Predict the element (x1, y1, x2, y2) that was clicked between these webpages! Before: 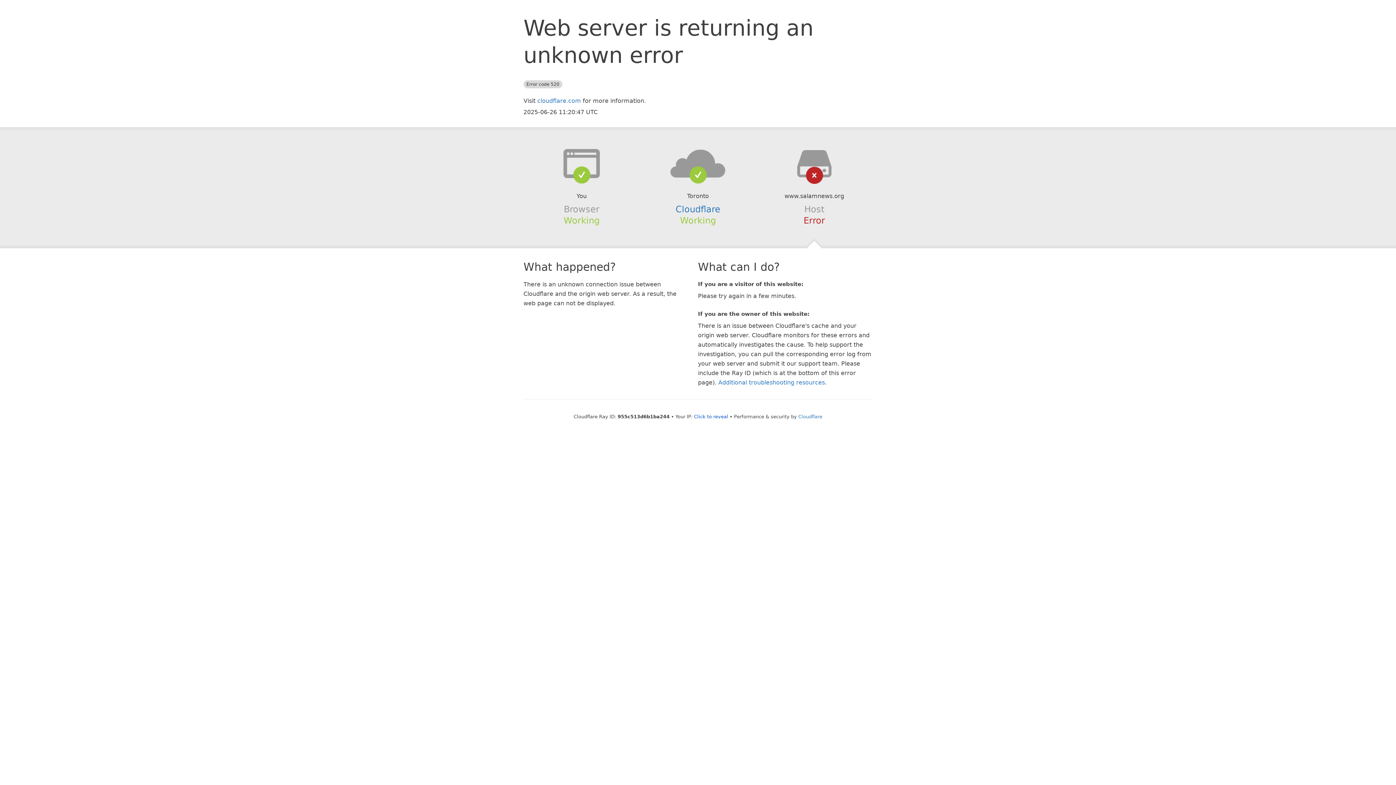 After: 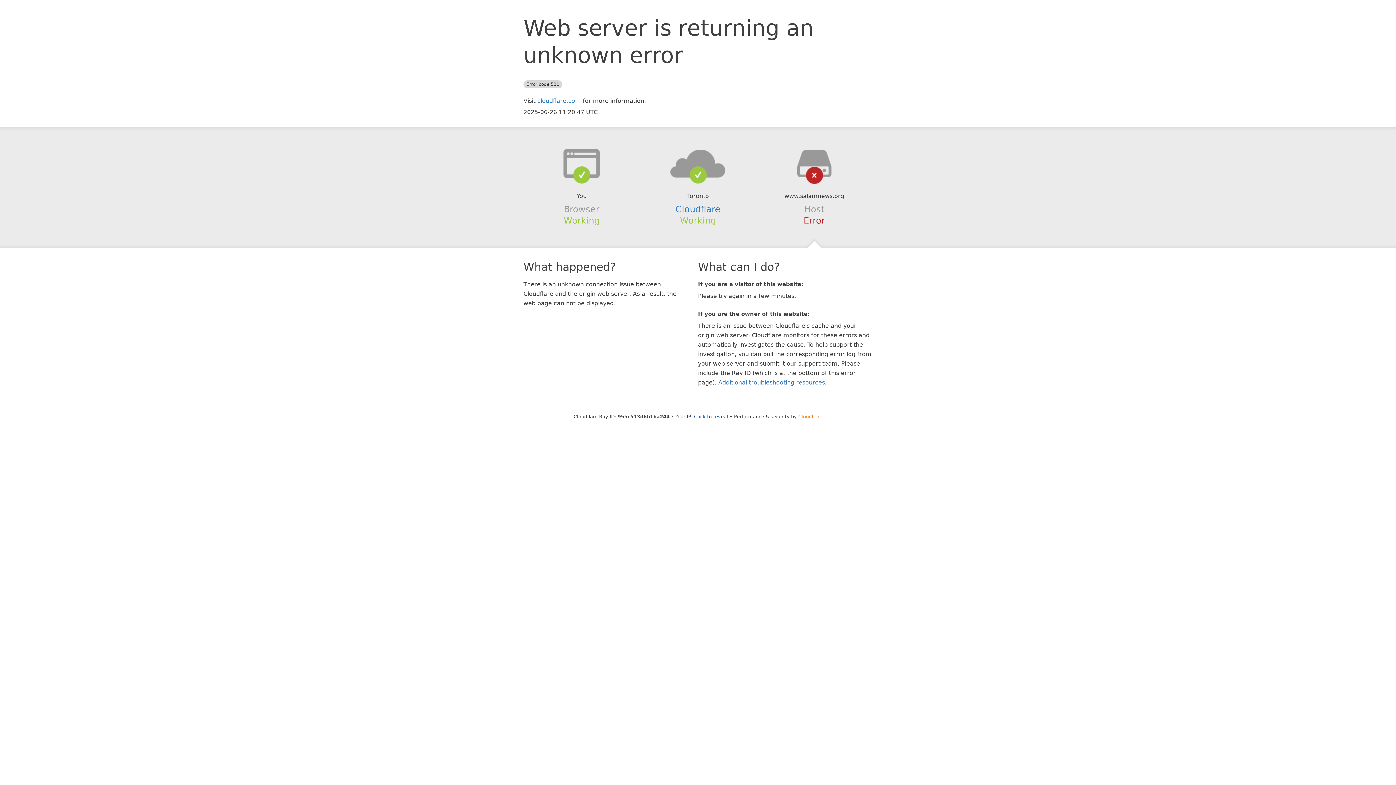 Action: bbox: (798, 414, 822, 419) label: Cloudflare